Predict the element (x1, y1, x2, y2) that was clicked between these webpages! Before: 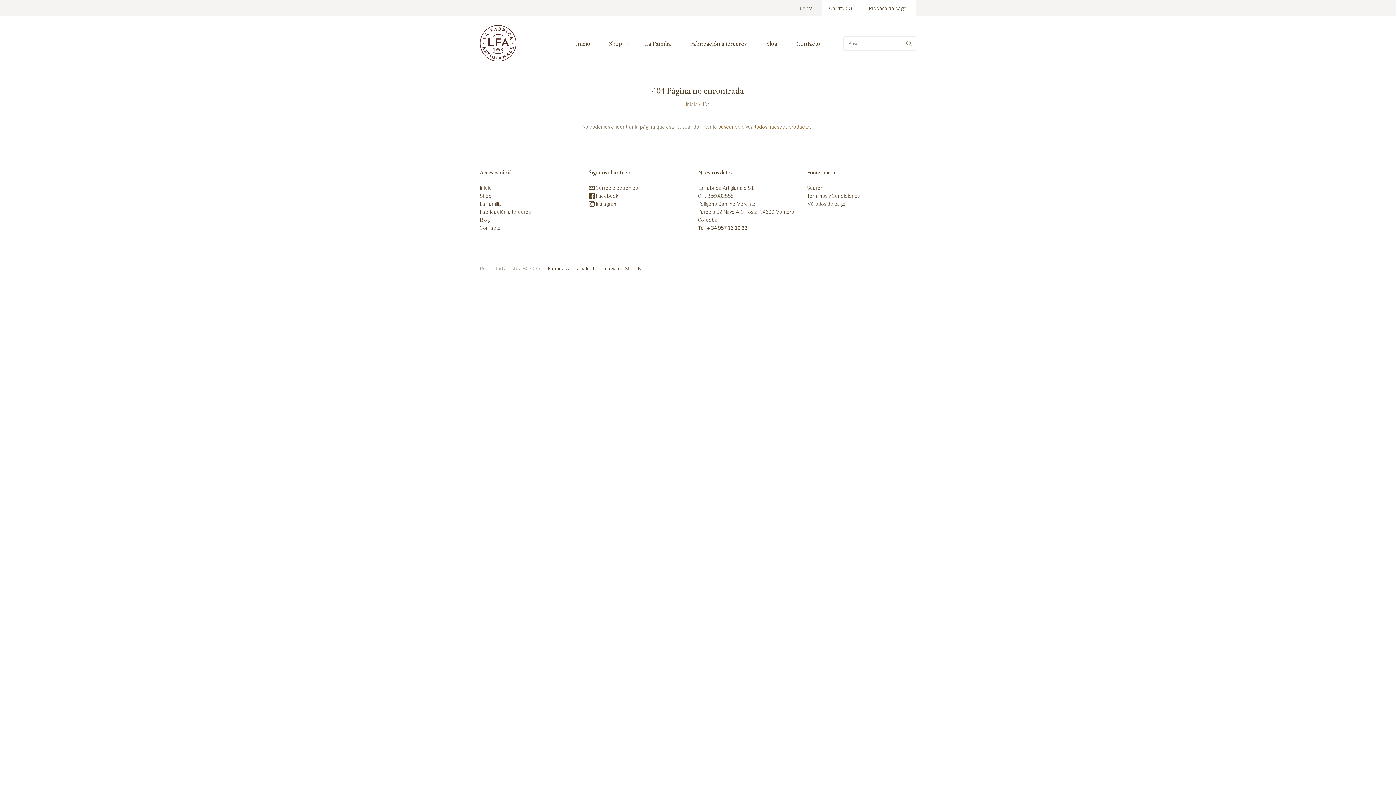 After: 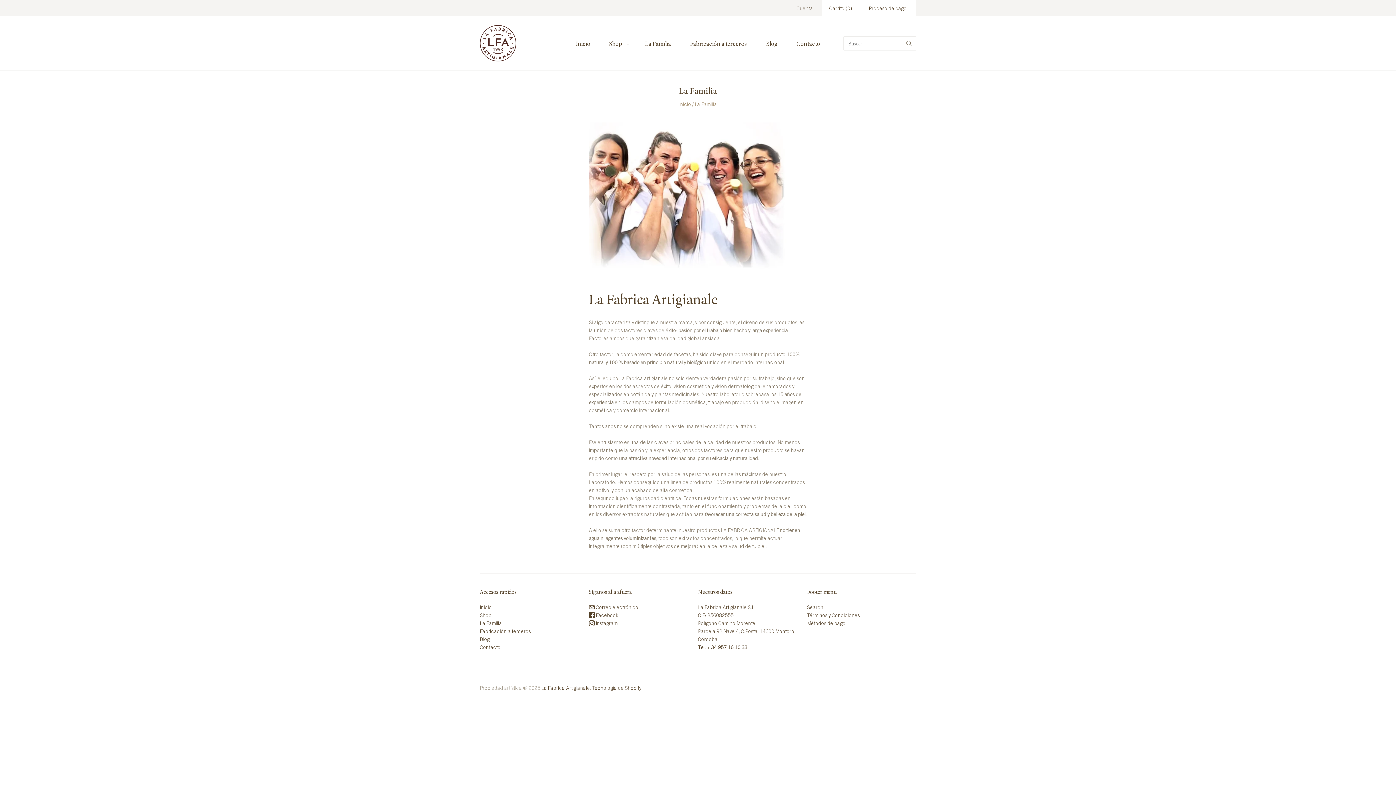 Action: bbox: (635, 33, 680, 54) label: La Familia